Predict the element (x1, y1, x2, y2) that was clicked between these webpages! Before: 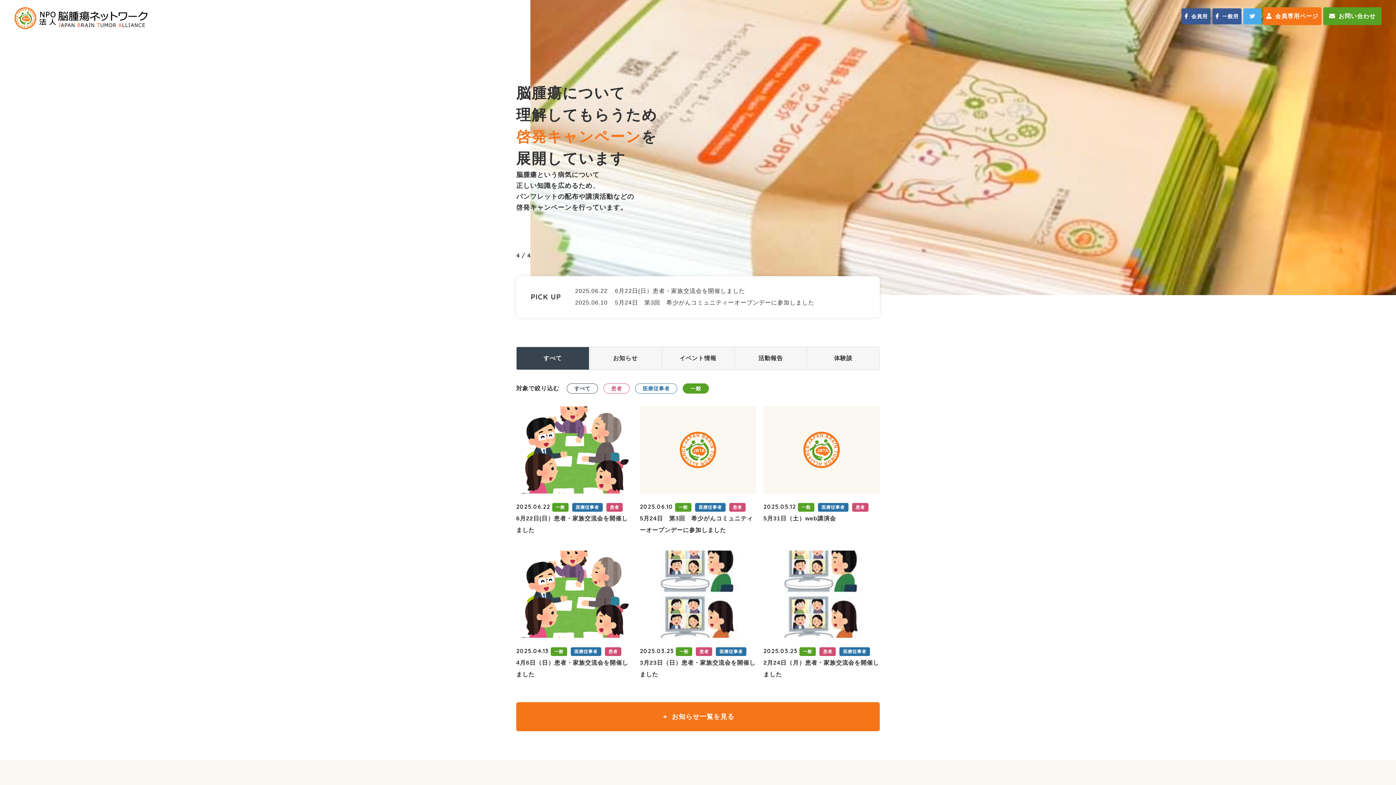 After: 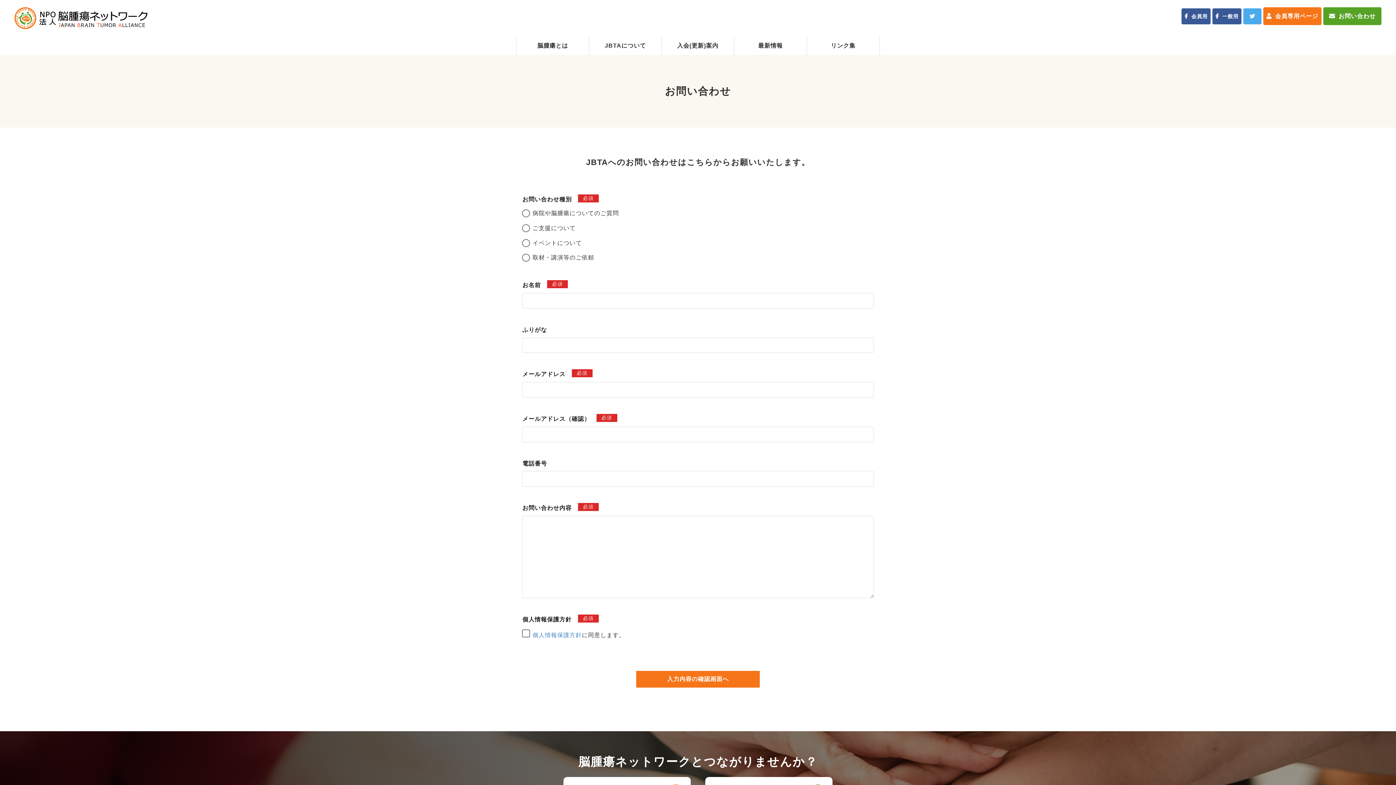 Action: bbox: (1323, 7, 1381, 25) label: お問い合わせ